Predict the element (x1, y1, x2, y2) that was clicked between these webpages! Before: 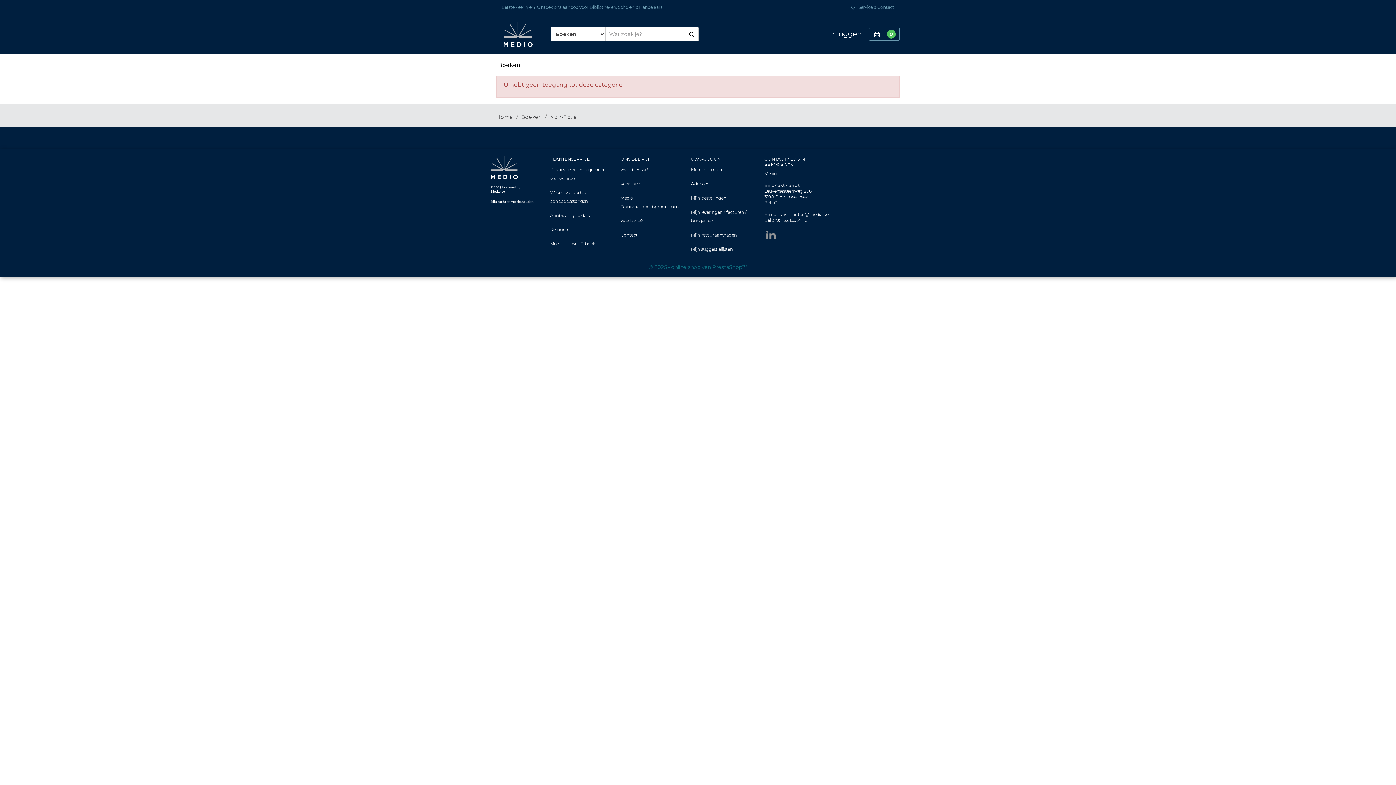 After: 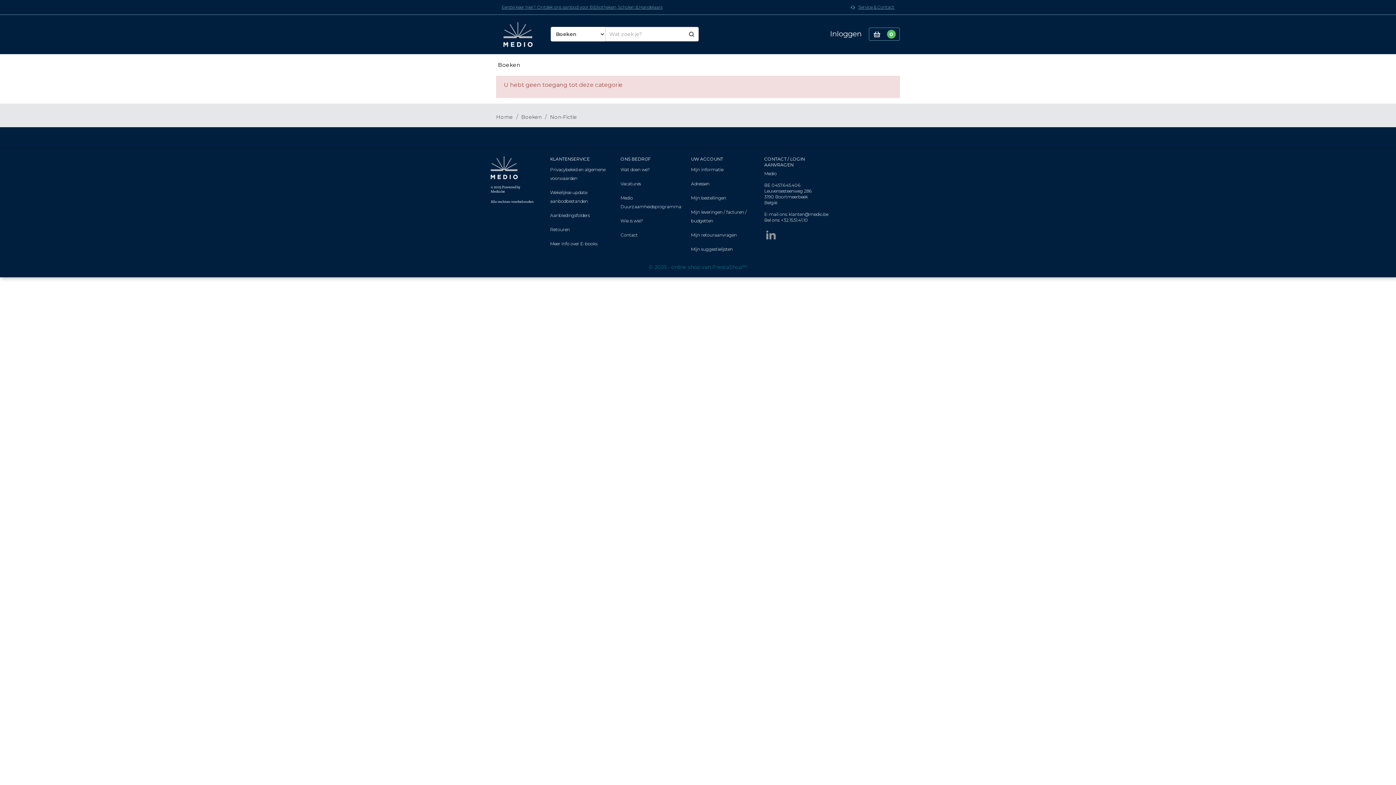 Action: label: Wie is wie? bbox: (620, 218, 643, 227)